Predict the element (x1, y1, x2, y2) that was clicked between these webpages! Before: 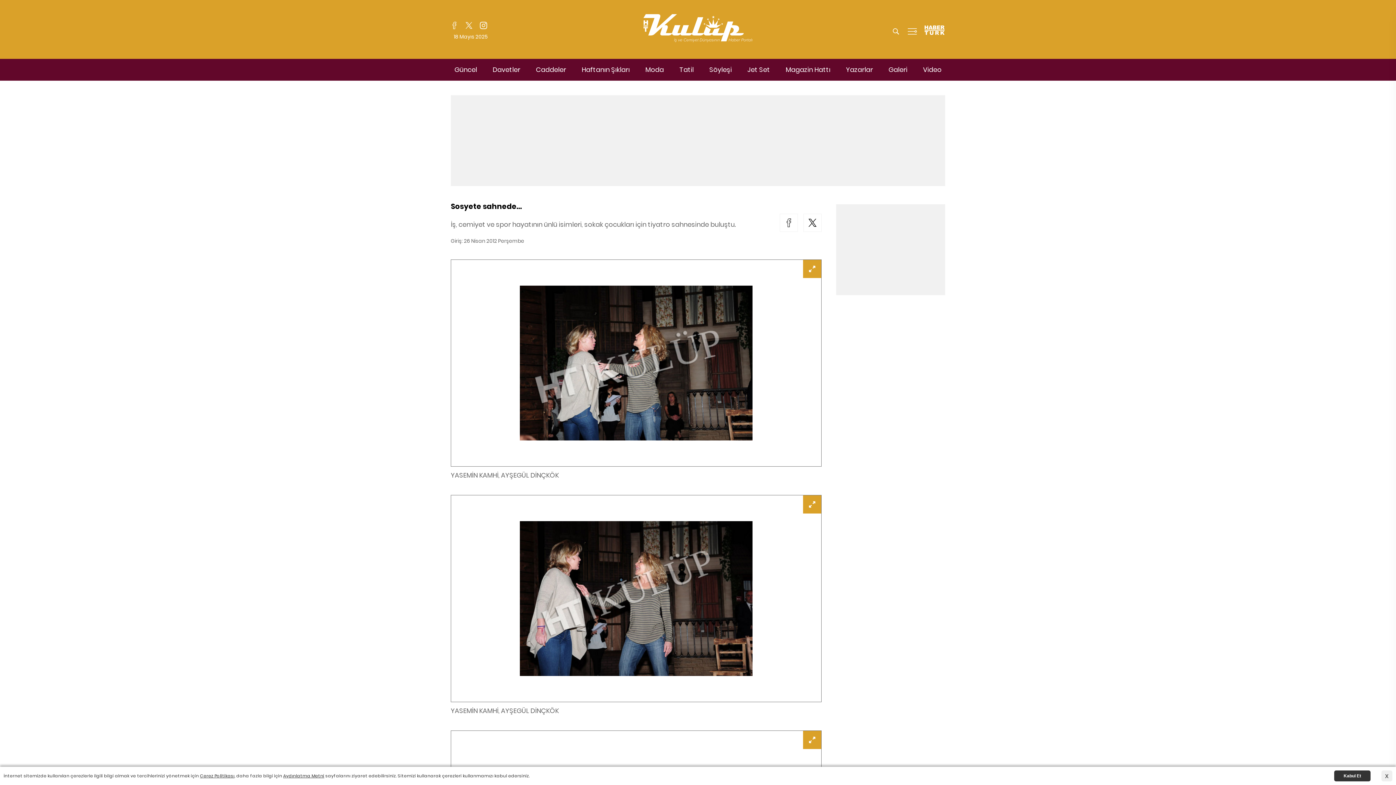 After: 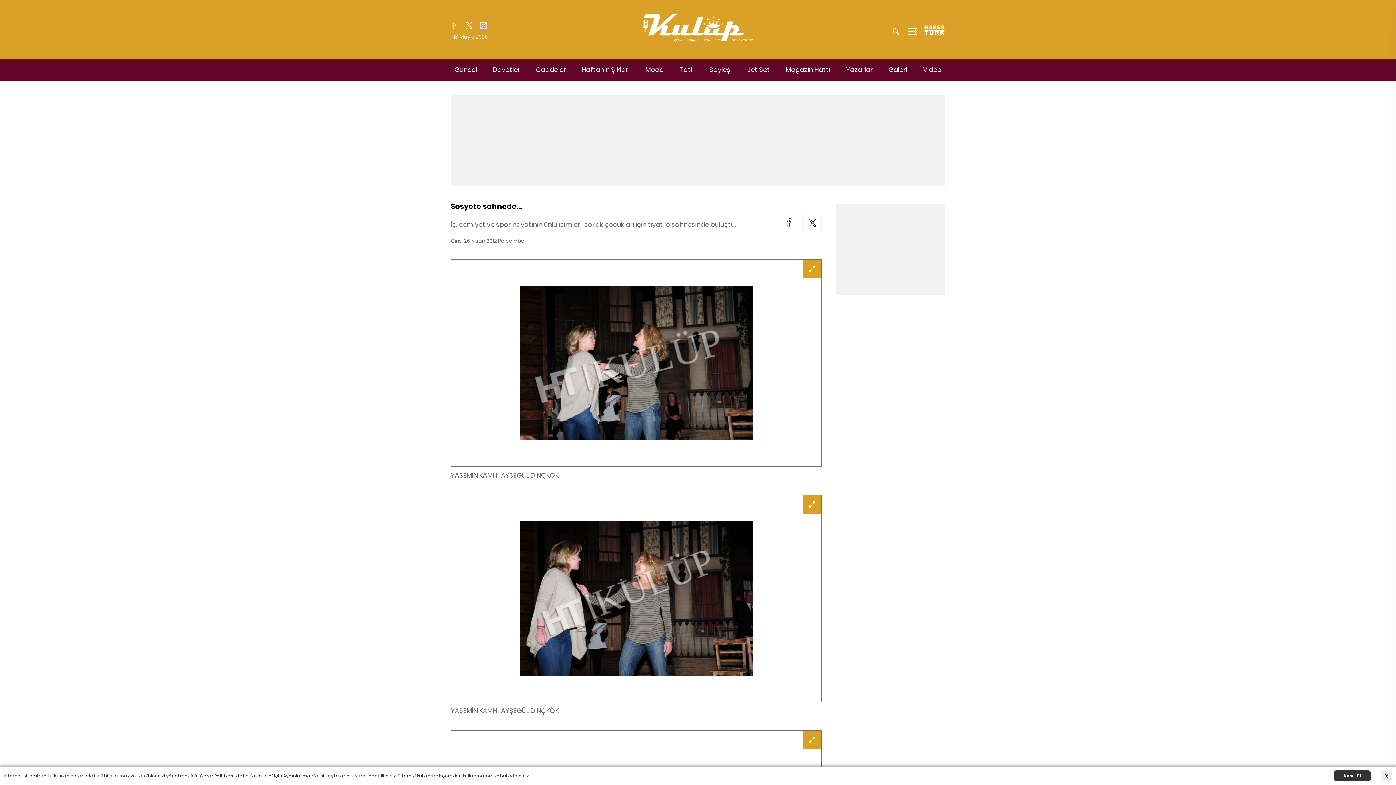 Action: bbox: (780, 213, 798, 232)